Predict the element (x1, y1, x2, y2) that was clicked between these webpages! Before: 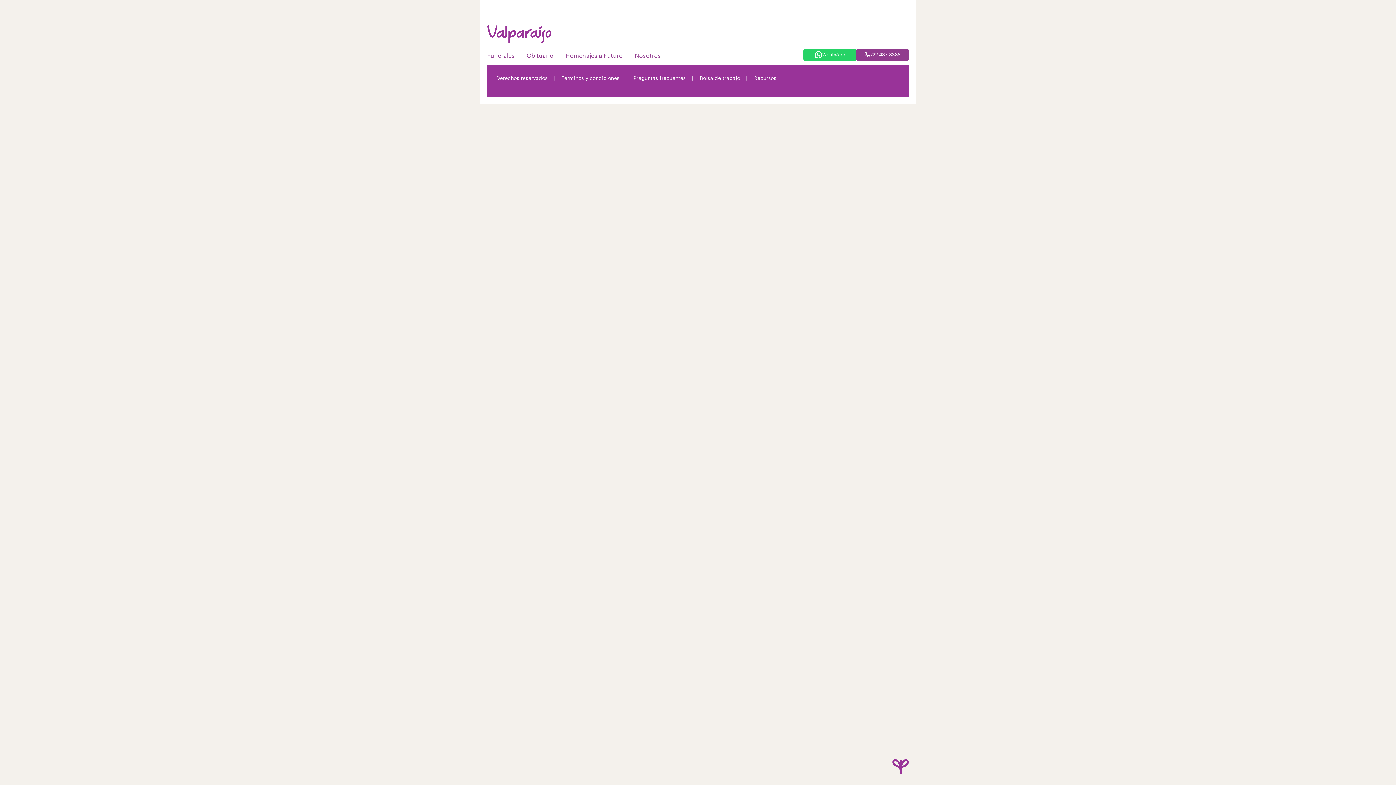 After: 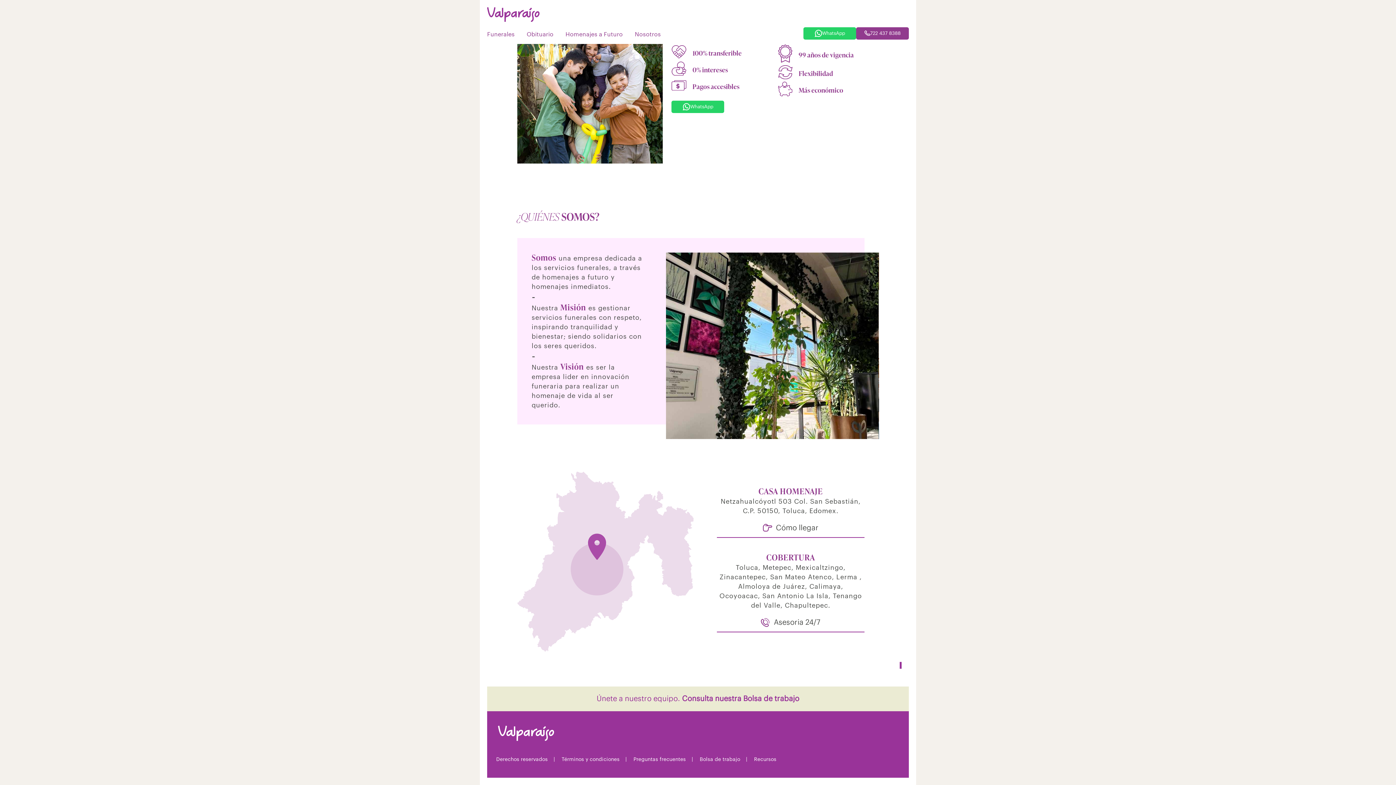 Action: bbox: (634, 52, 661, 58) label: Nosotros